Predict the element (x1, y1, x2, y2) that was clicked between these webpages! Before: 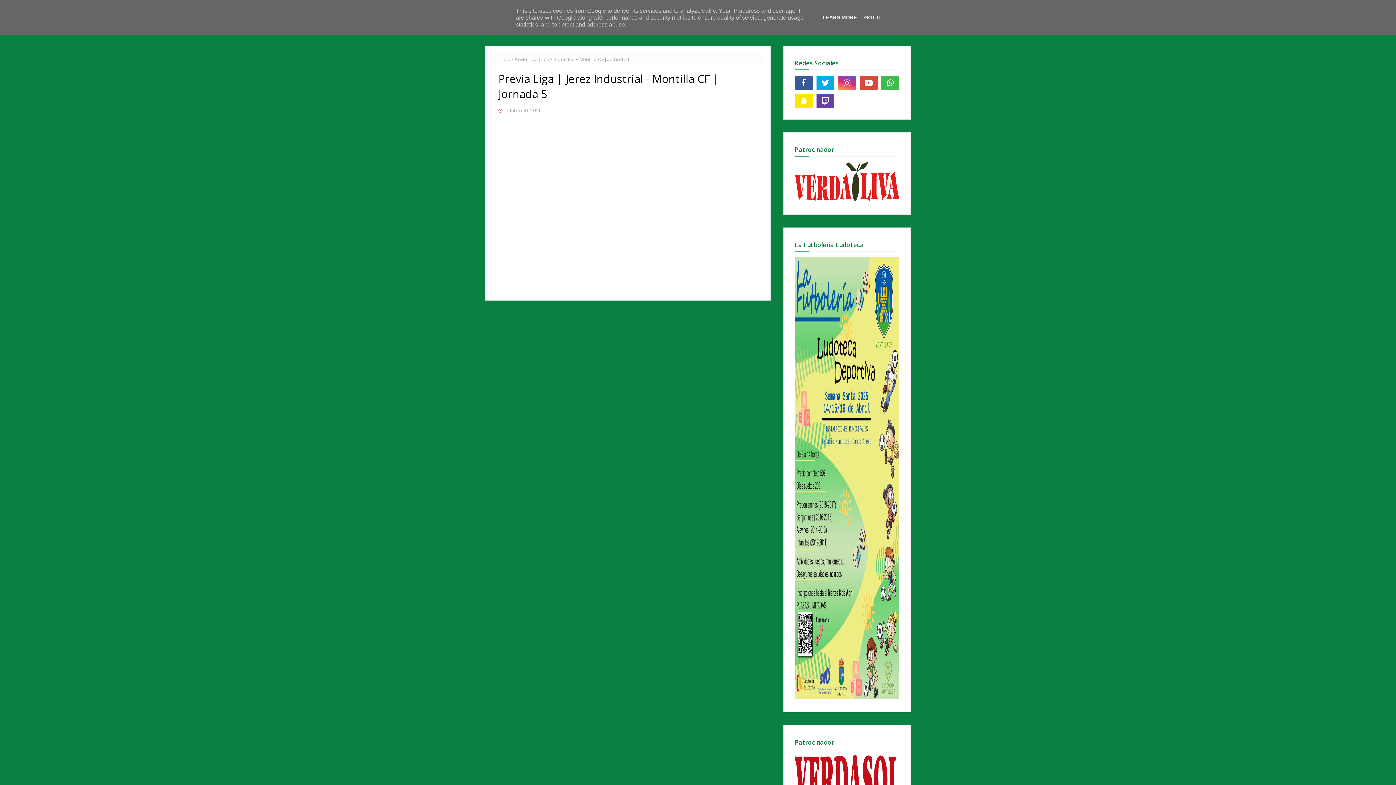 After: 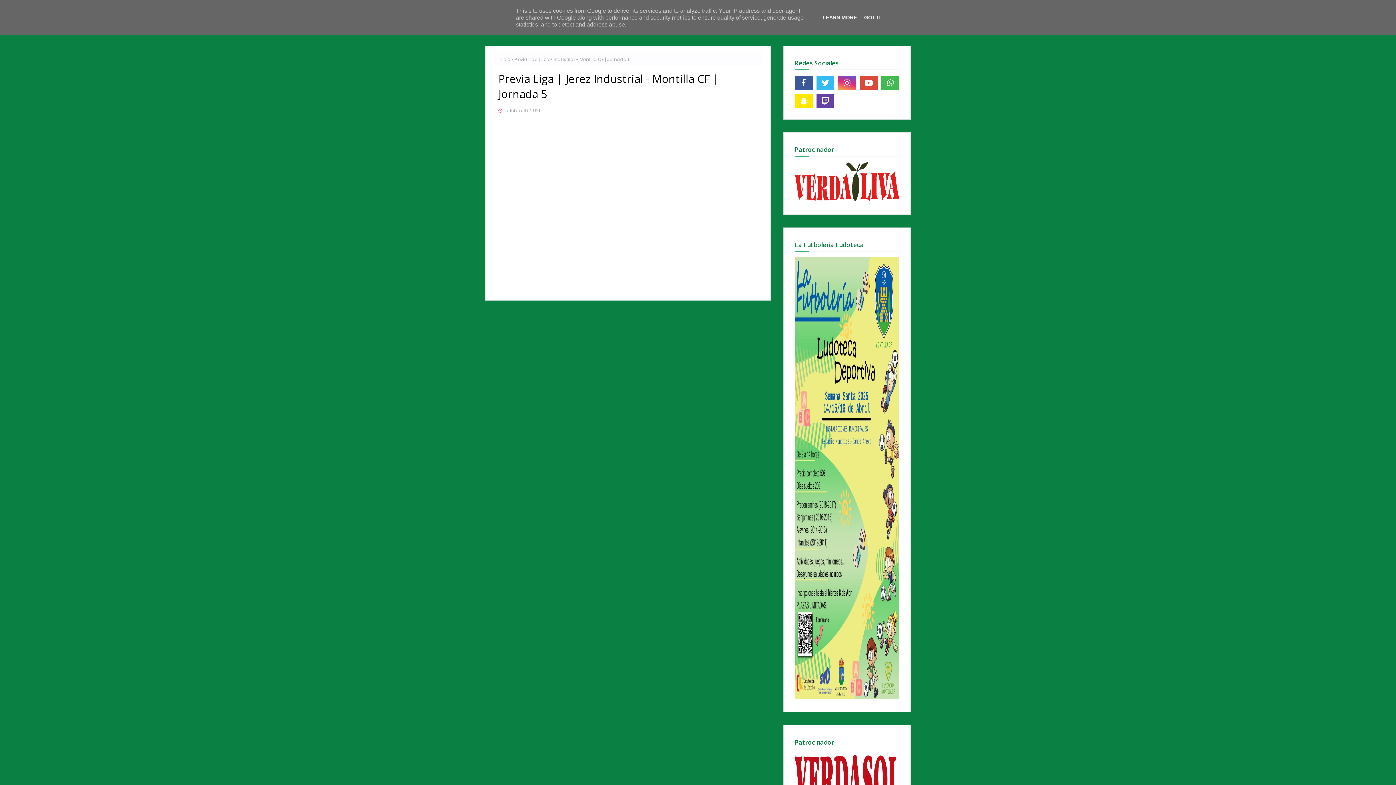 Action: bbox: (816, 75, 834, 90)